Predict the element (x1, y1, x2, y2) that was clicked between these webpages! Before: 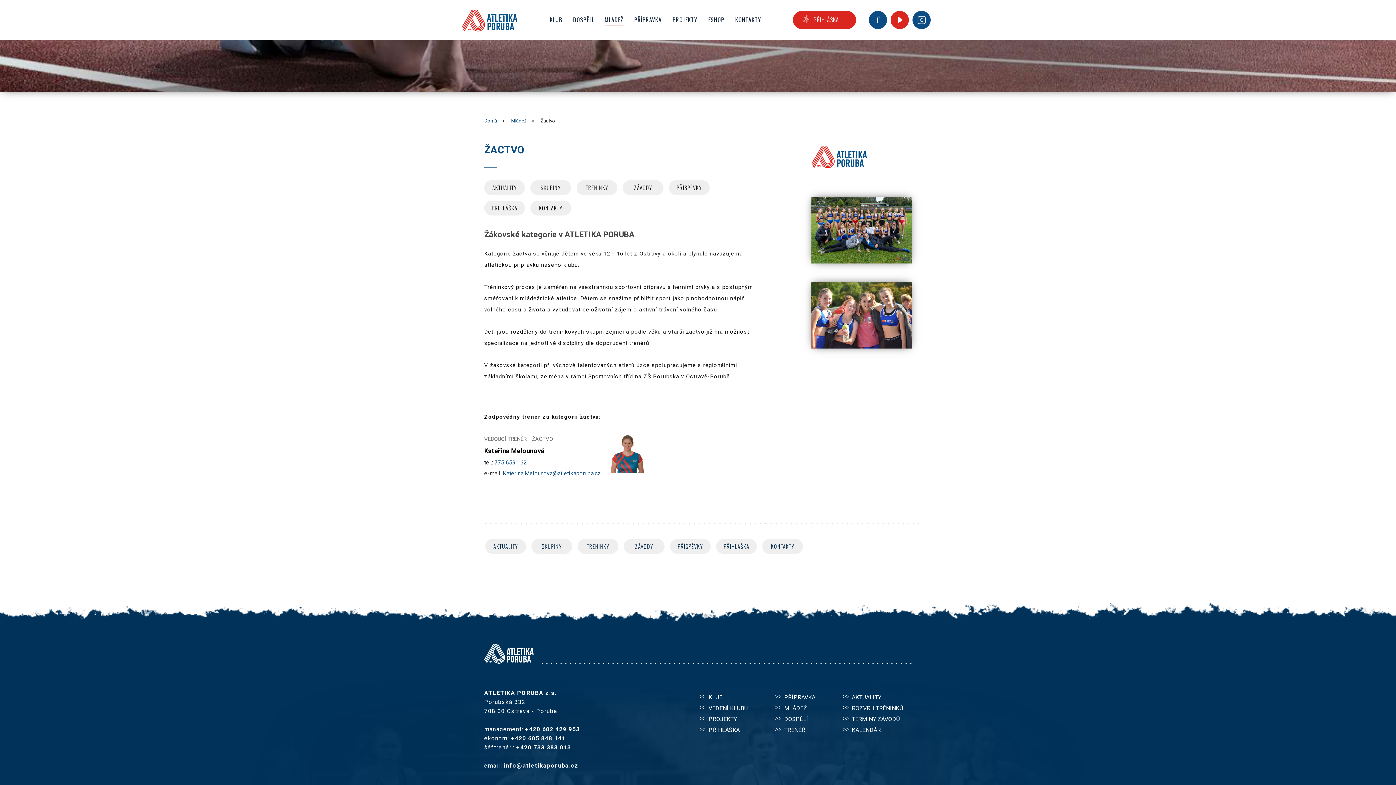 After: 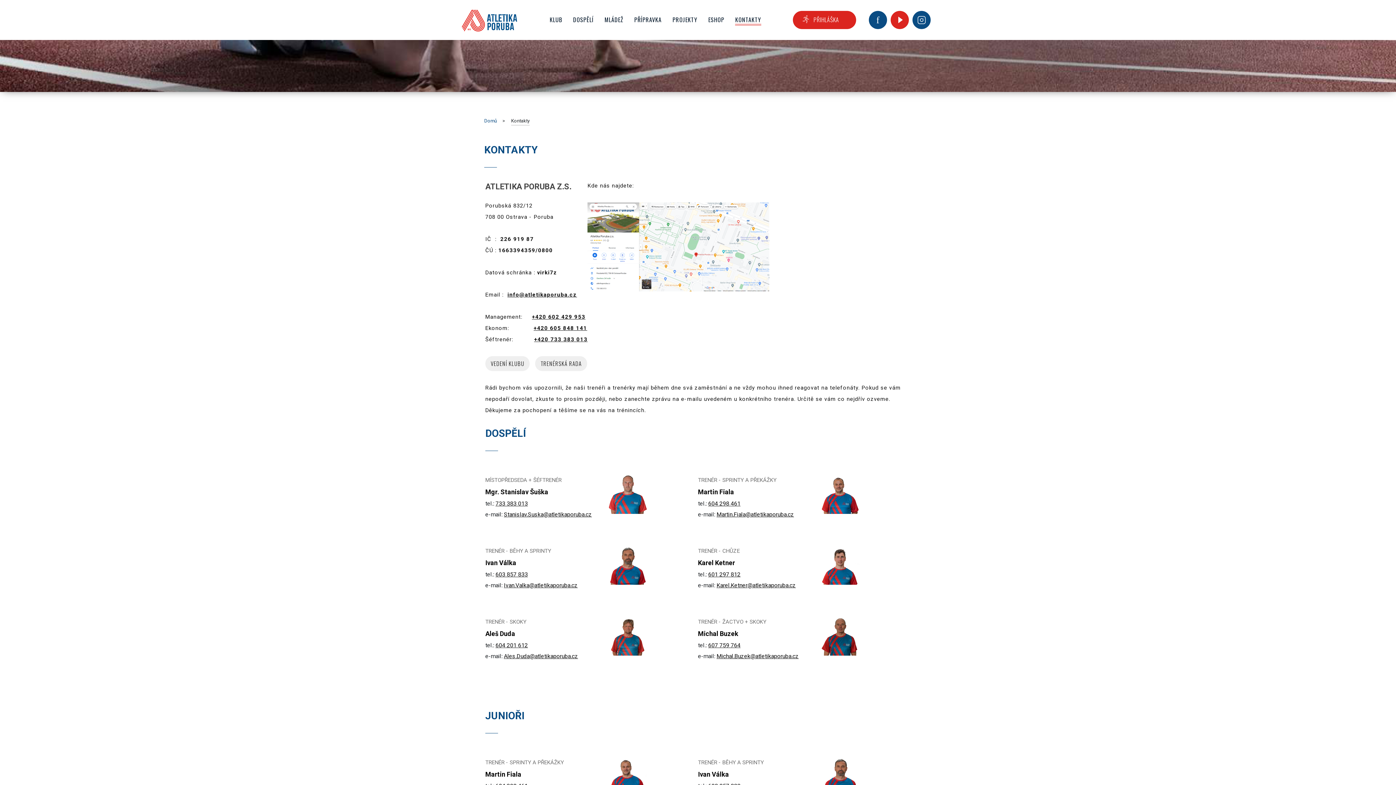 Action: label: TRENÉŘI bbox: (784, 726, 807, 733)